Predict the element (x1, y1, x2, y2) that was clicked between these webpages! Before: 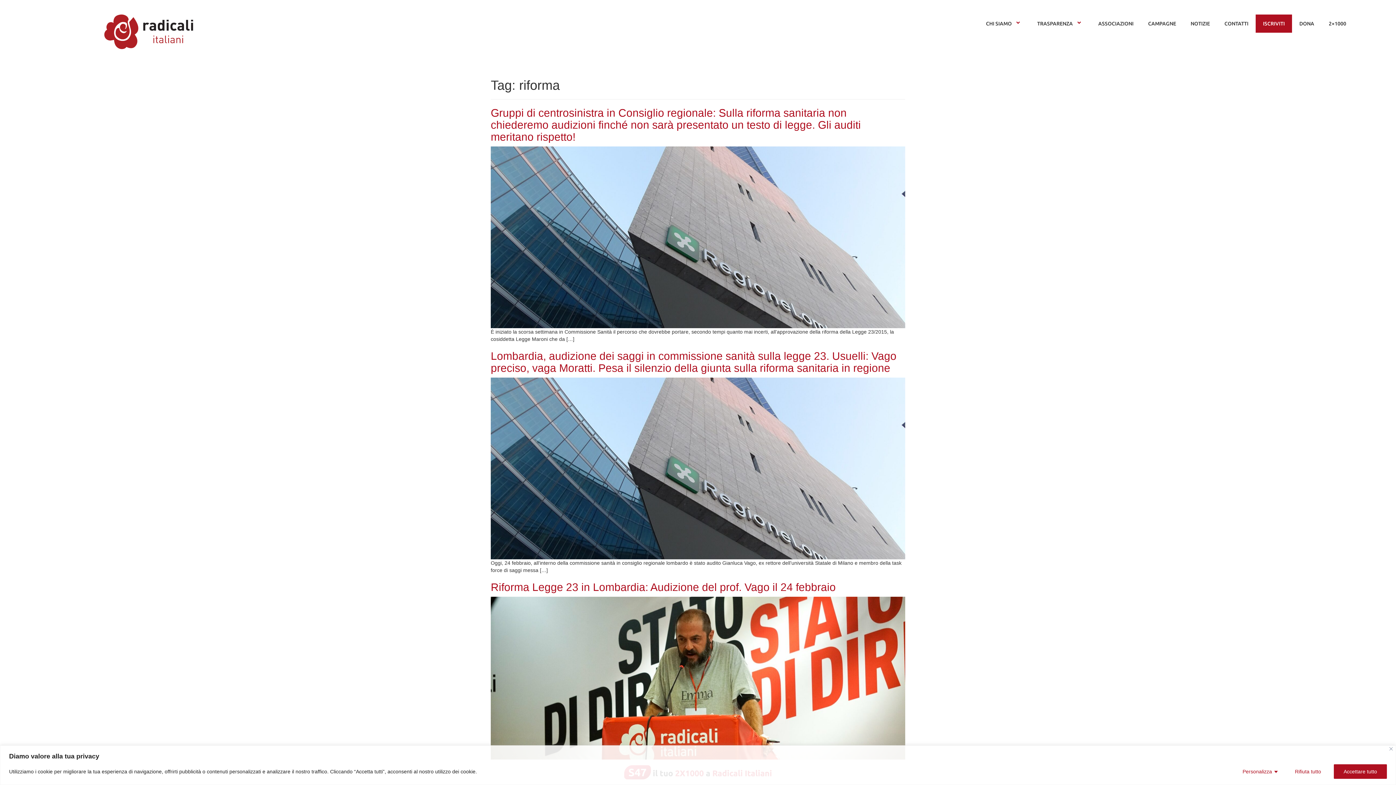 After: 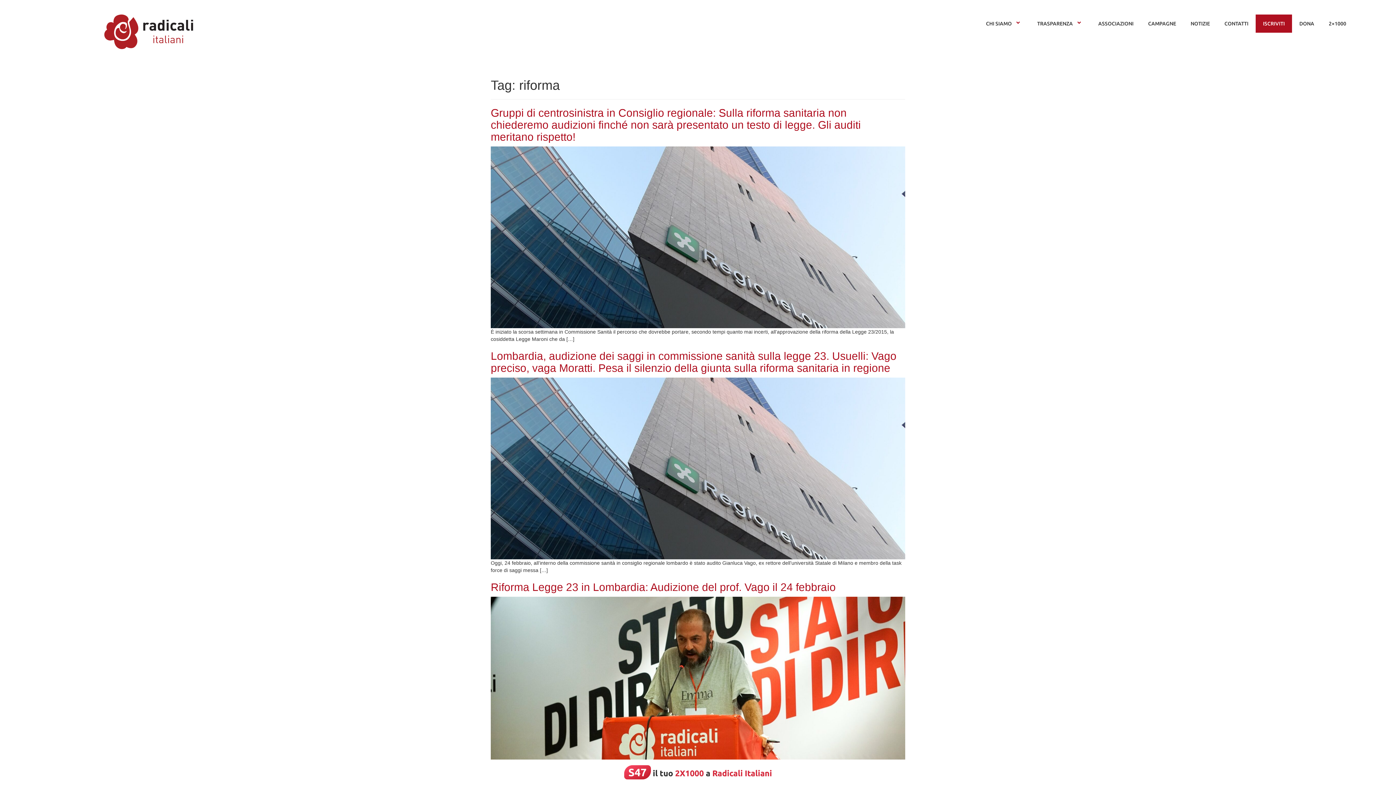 Action: label: Accettare tutto bbox: (1334, 764, 1387, 779)